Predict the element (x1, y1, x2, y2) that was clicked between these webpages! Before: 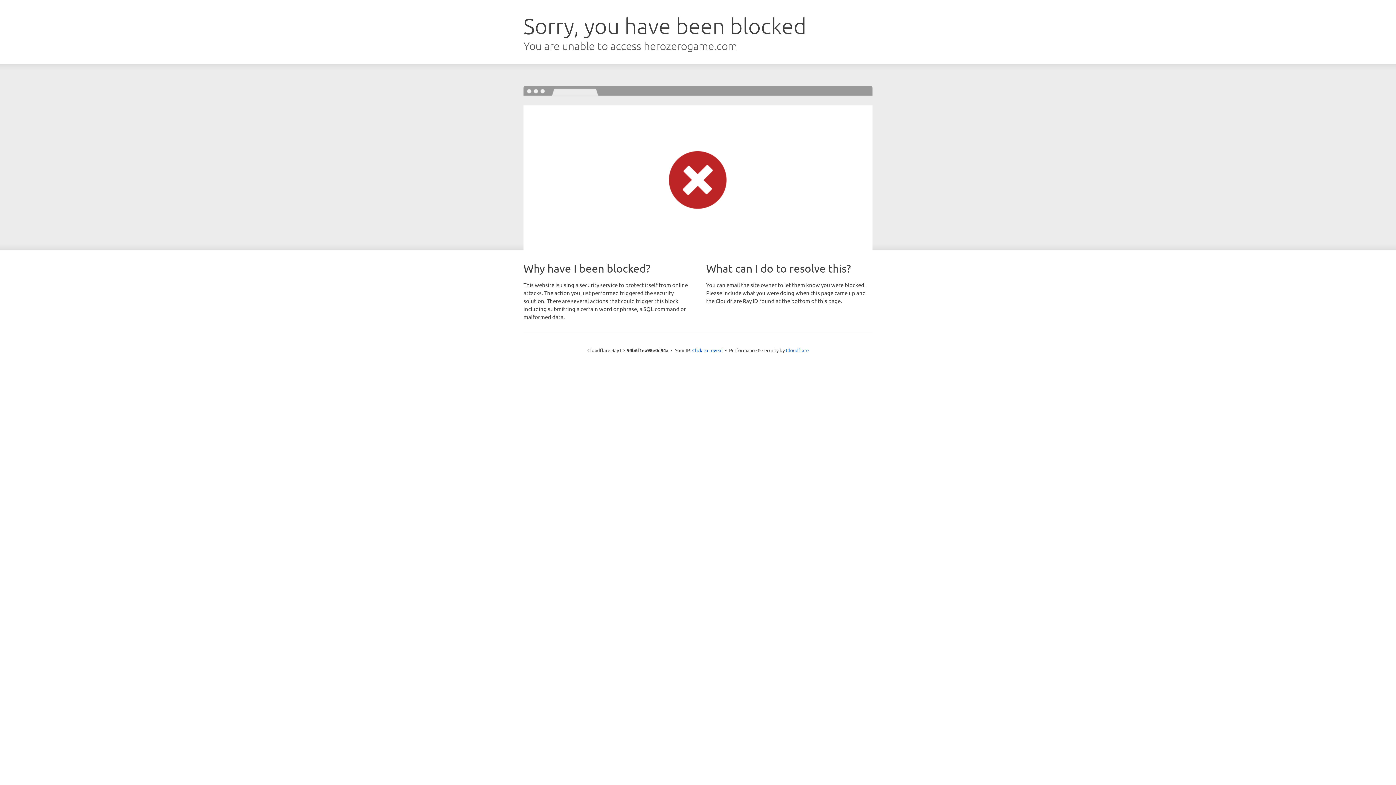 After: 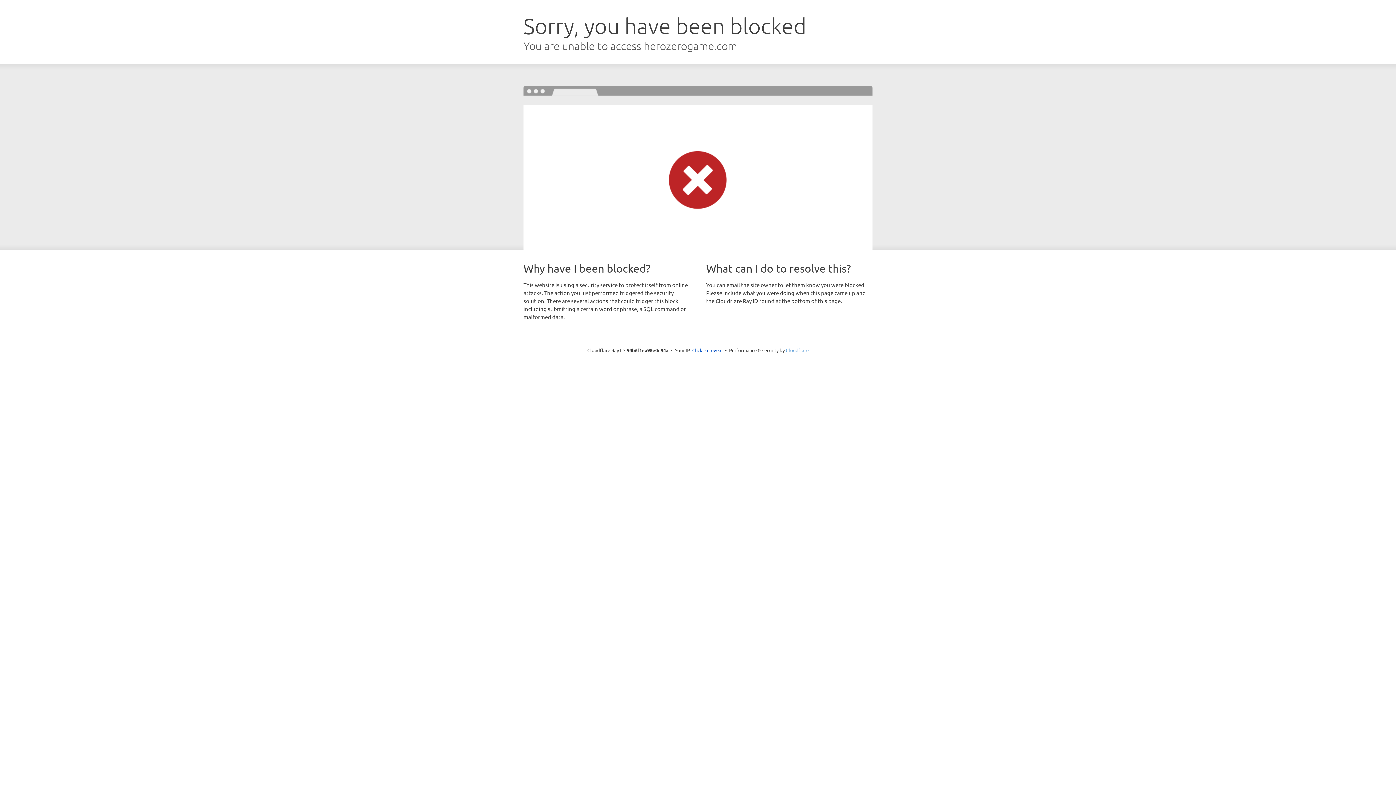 Action: bbox: (786, 347, 808, 353) label: Cloudflare